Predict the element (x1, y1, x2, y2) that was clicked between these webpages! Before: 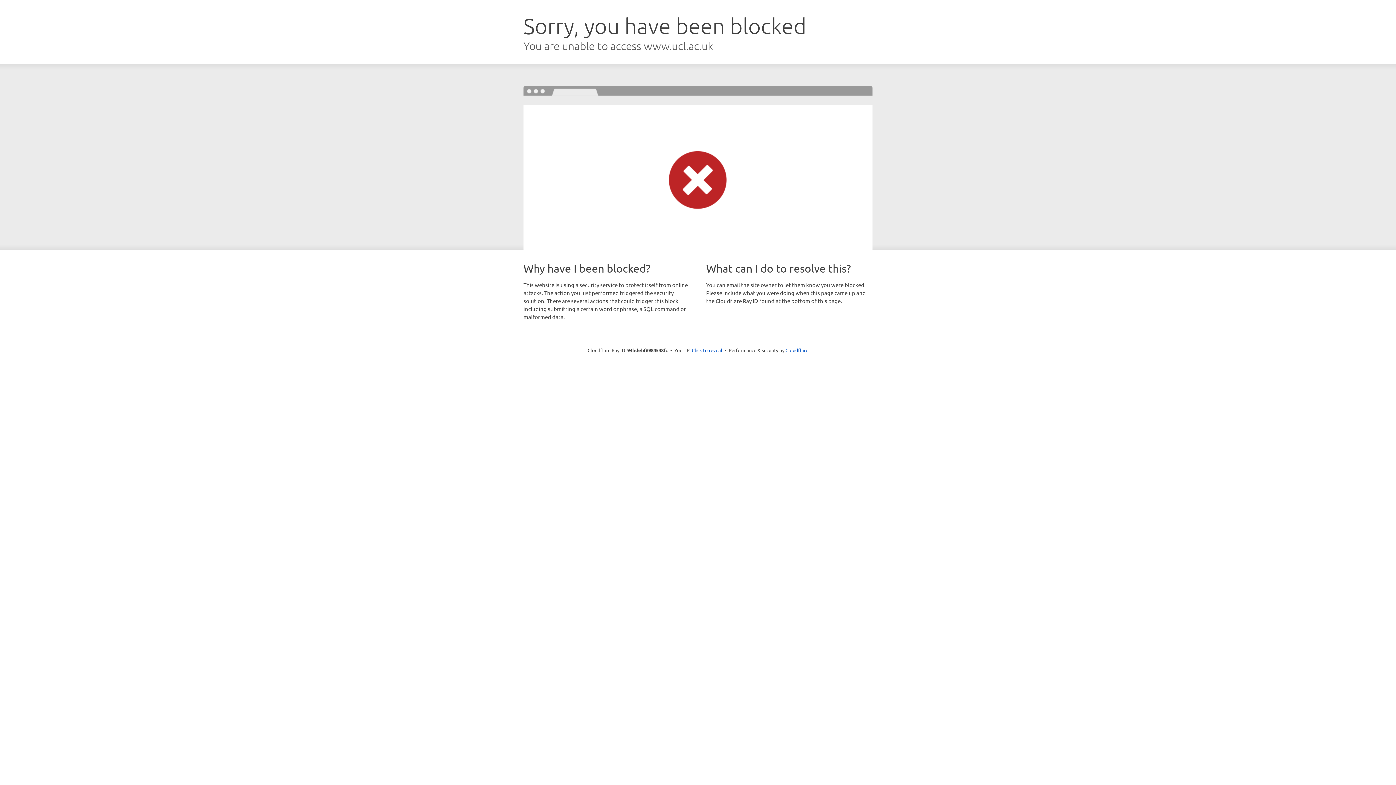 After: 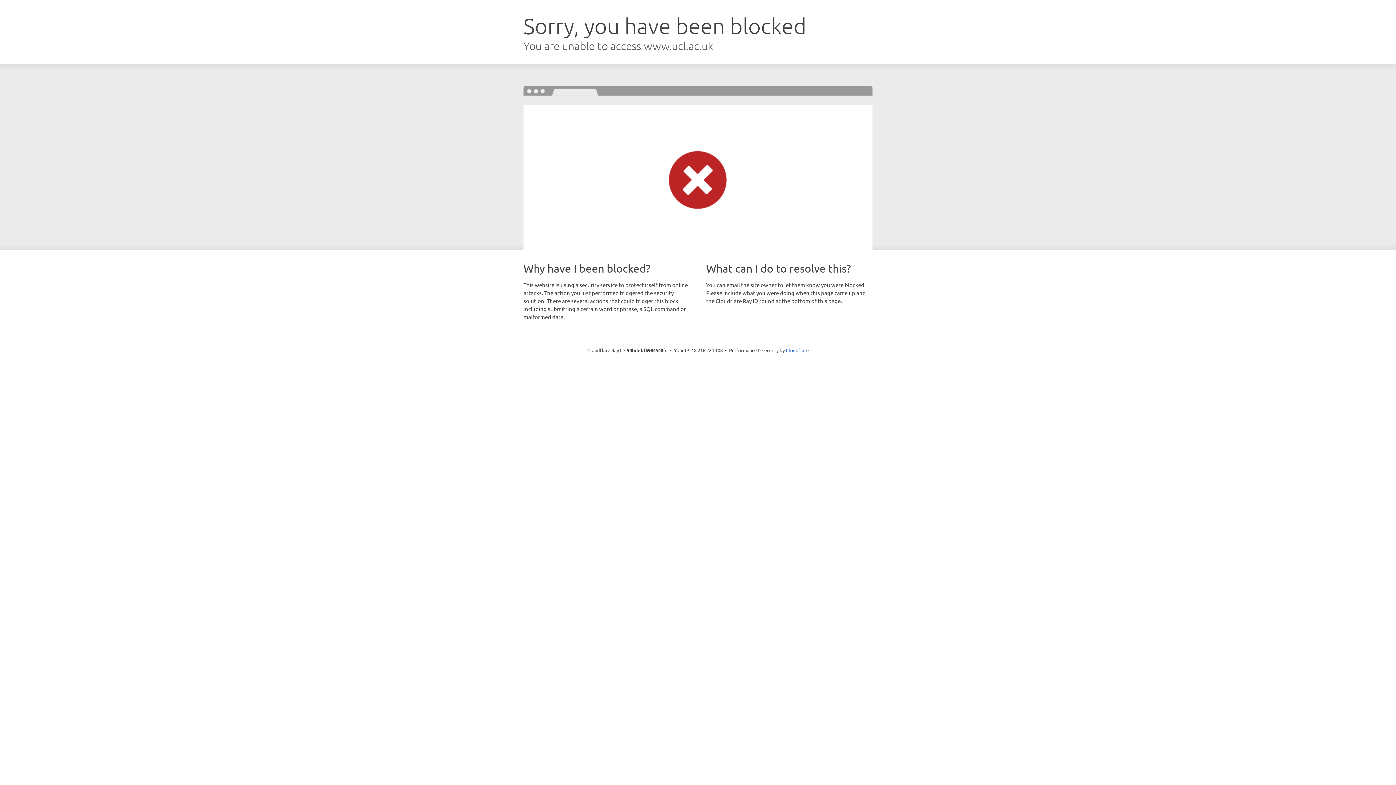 Action: label: Click to reveal bbox: (692, 346, 722, 353)